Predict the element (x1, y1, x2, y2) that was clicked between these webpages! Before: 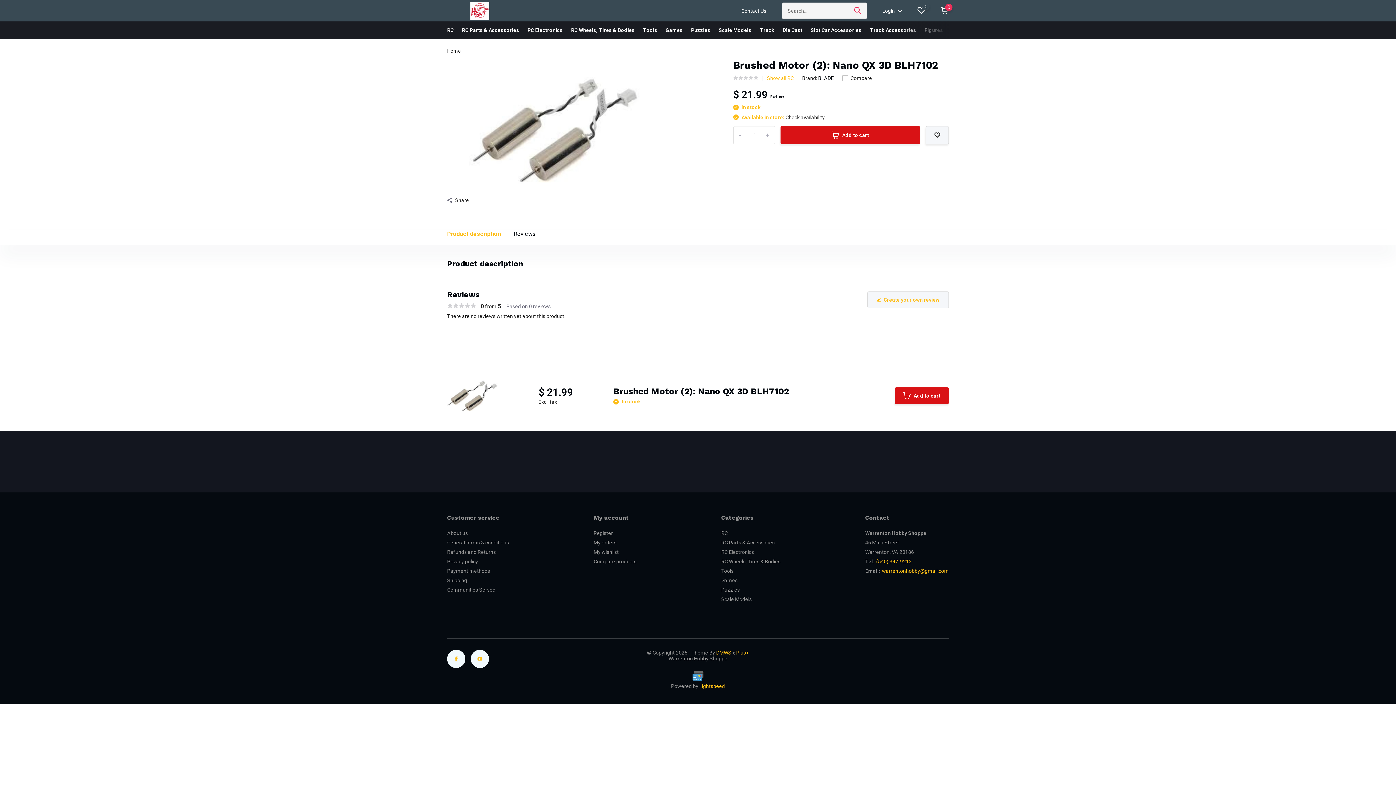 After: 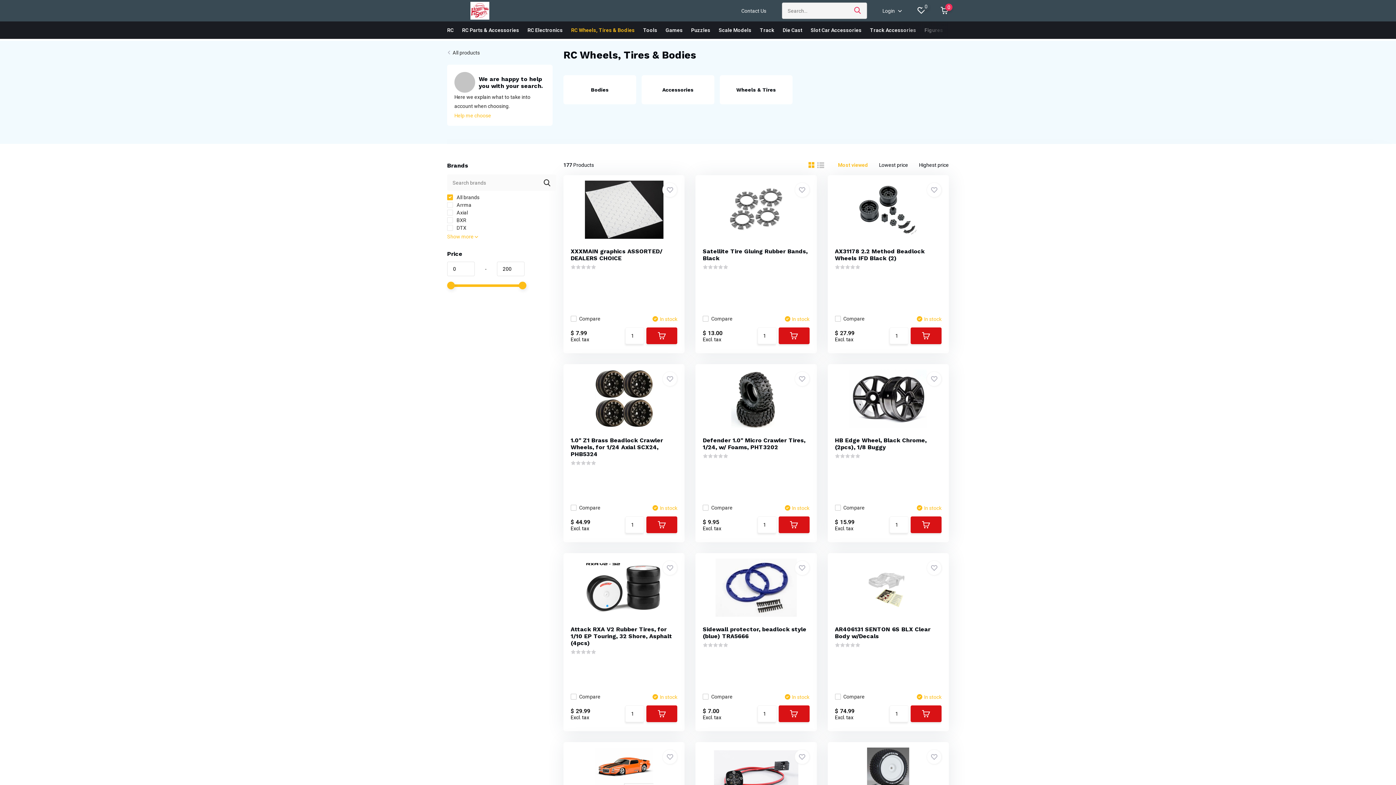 Action: bbox: (571, 21, 634, 38) label: RC Wheels, Tires & Bodies